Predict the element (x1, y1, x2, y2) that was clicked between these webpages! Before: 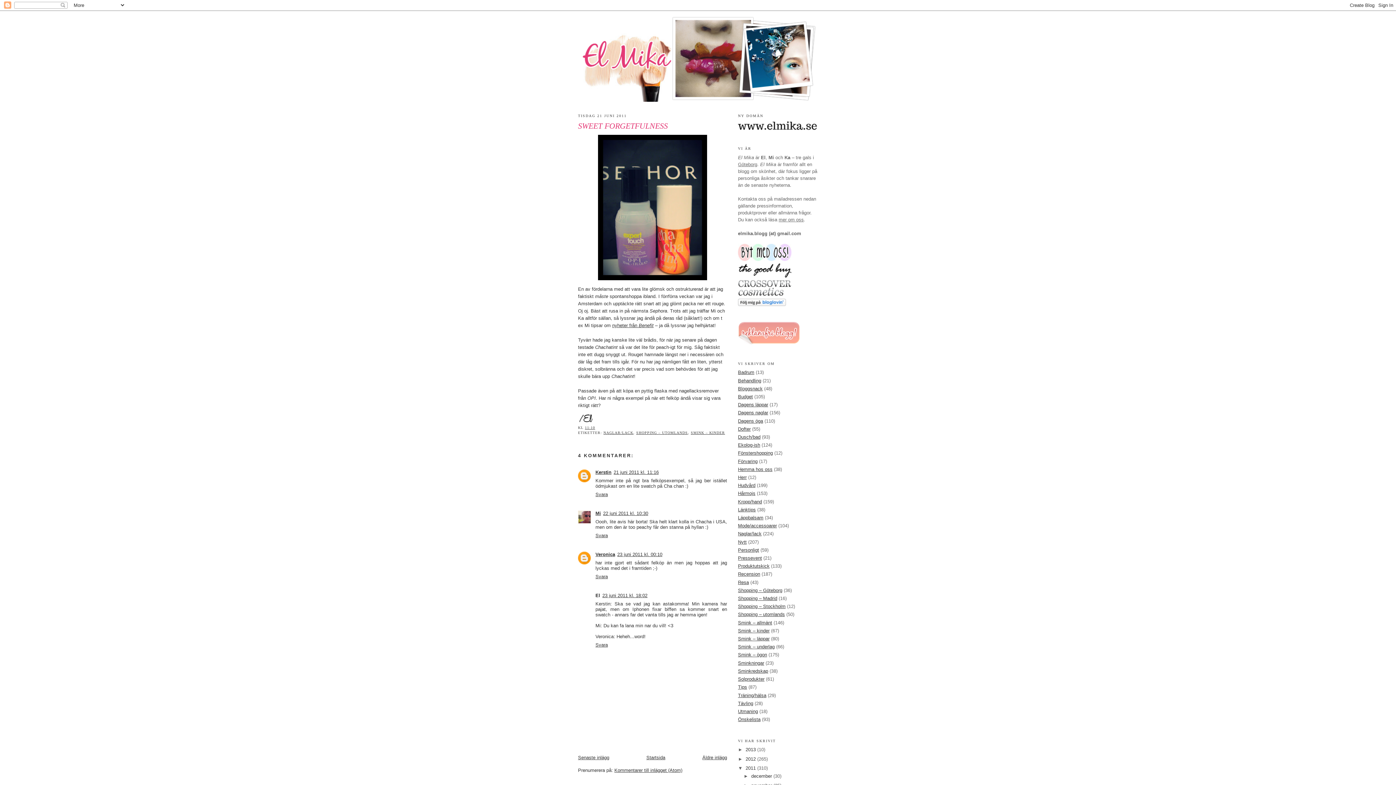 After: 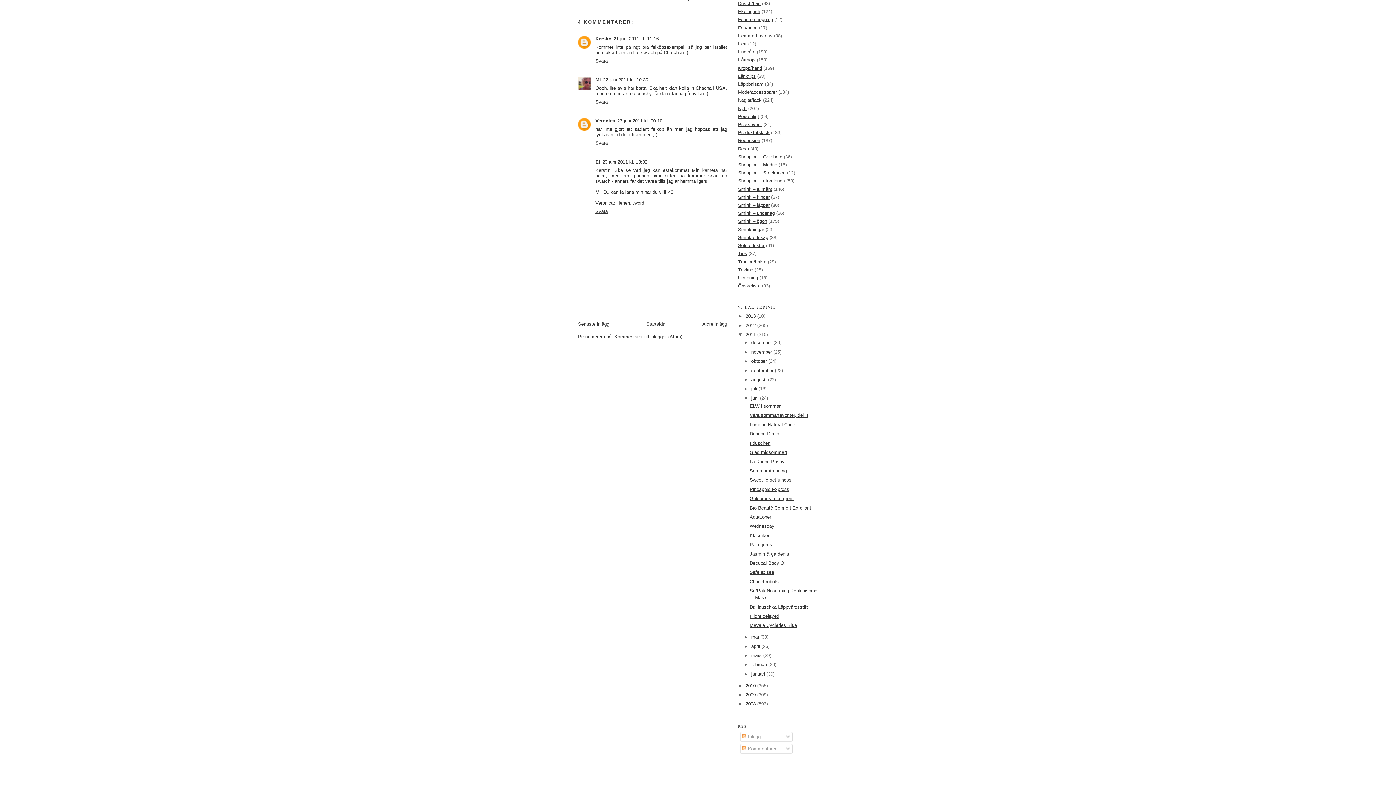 Action: label: 23 juni 2011 kl. 18:02 bbox: (602, 592, 647, 598)